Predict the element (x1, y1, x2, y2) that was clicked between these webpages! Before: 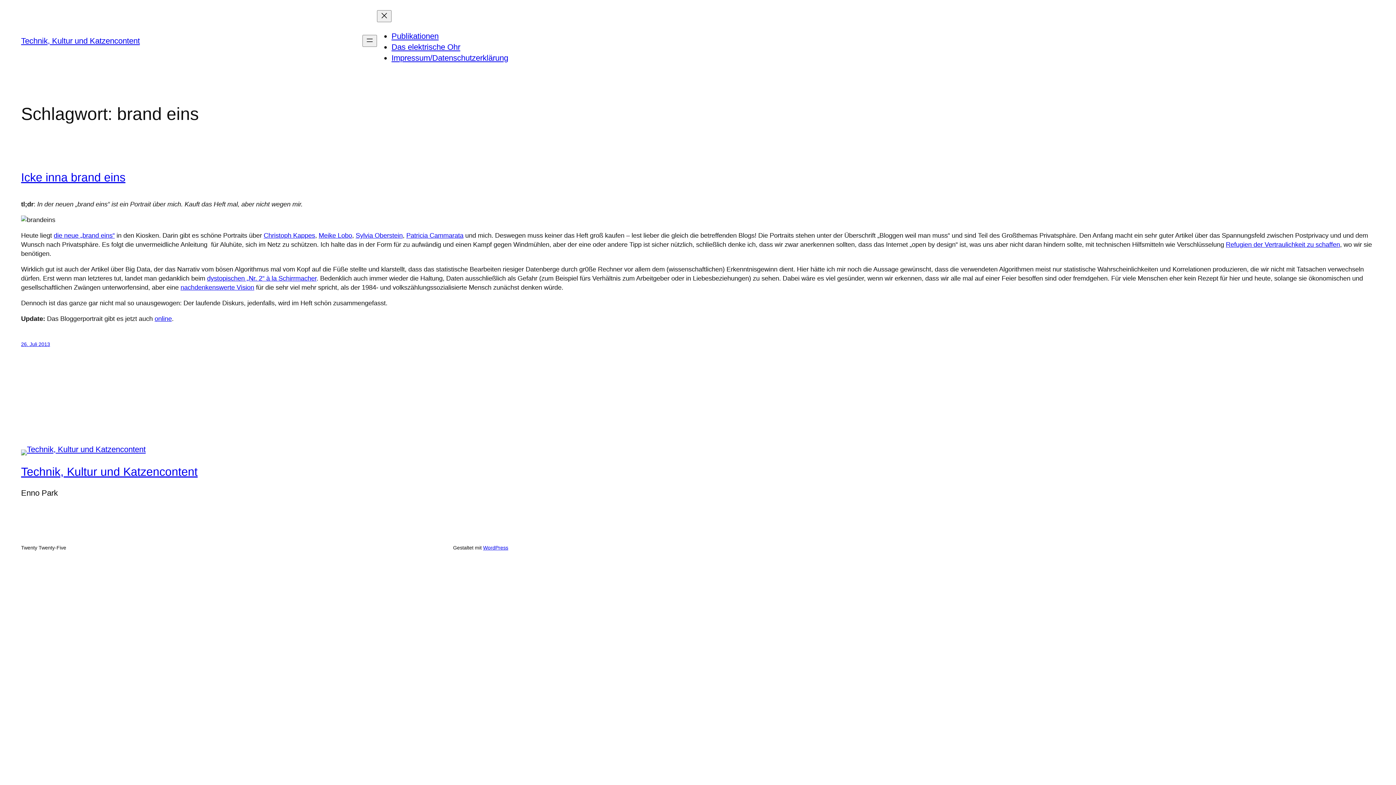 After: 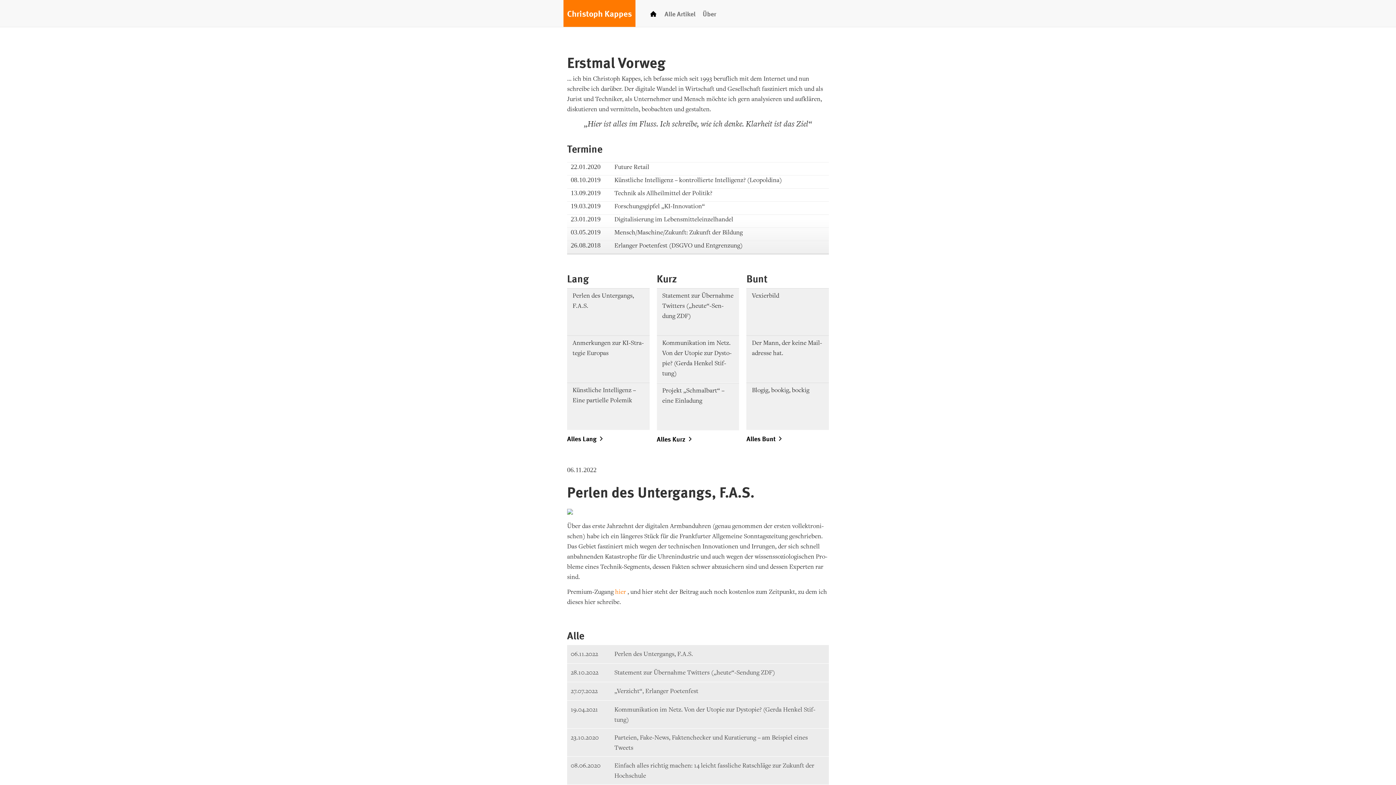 Action: label: Christoph Kappes bbox: (263, 232, 315, 239)